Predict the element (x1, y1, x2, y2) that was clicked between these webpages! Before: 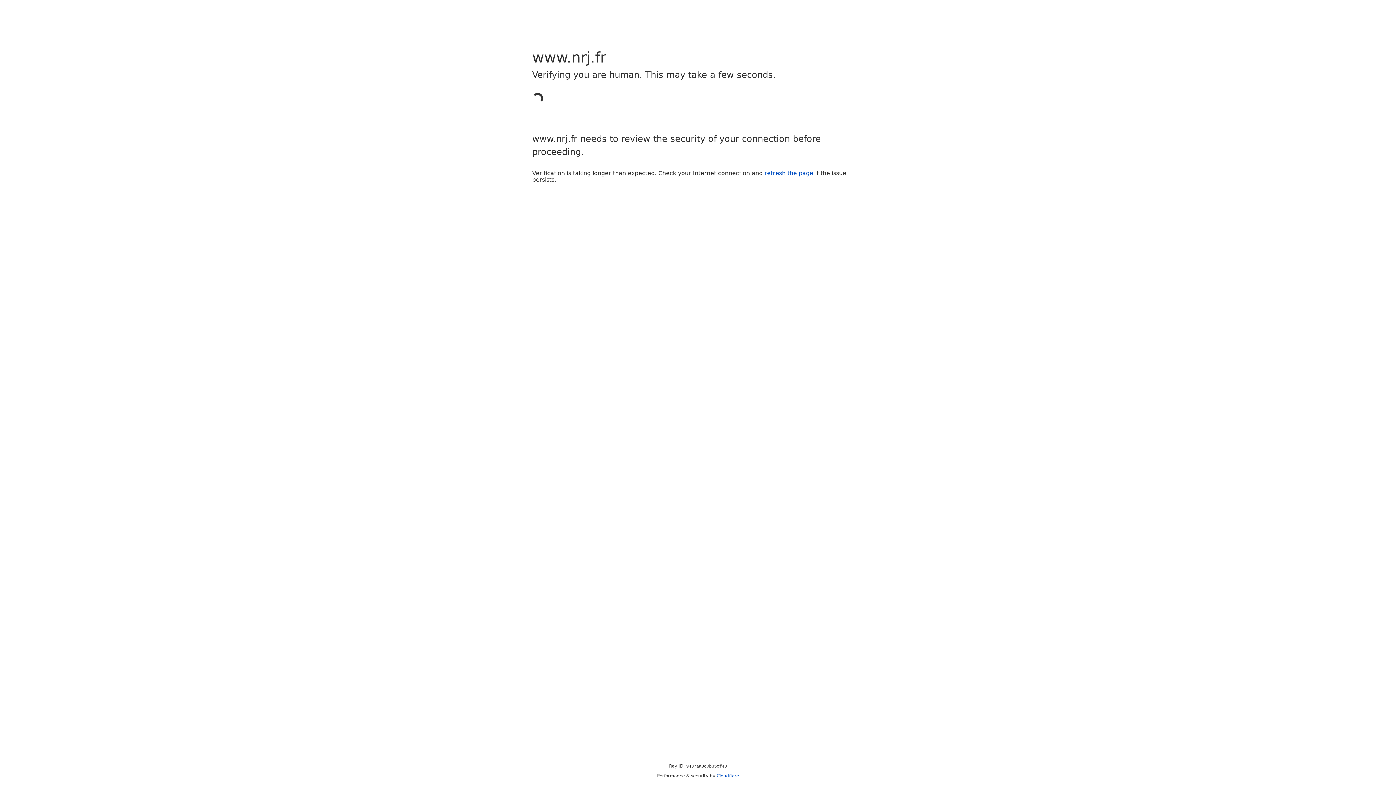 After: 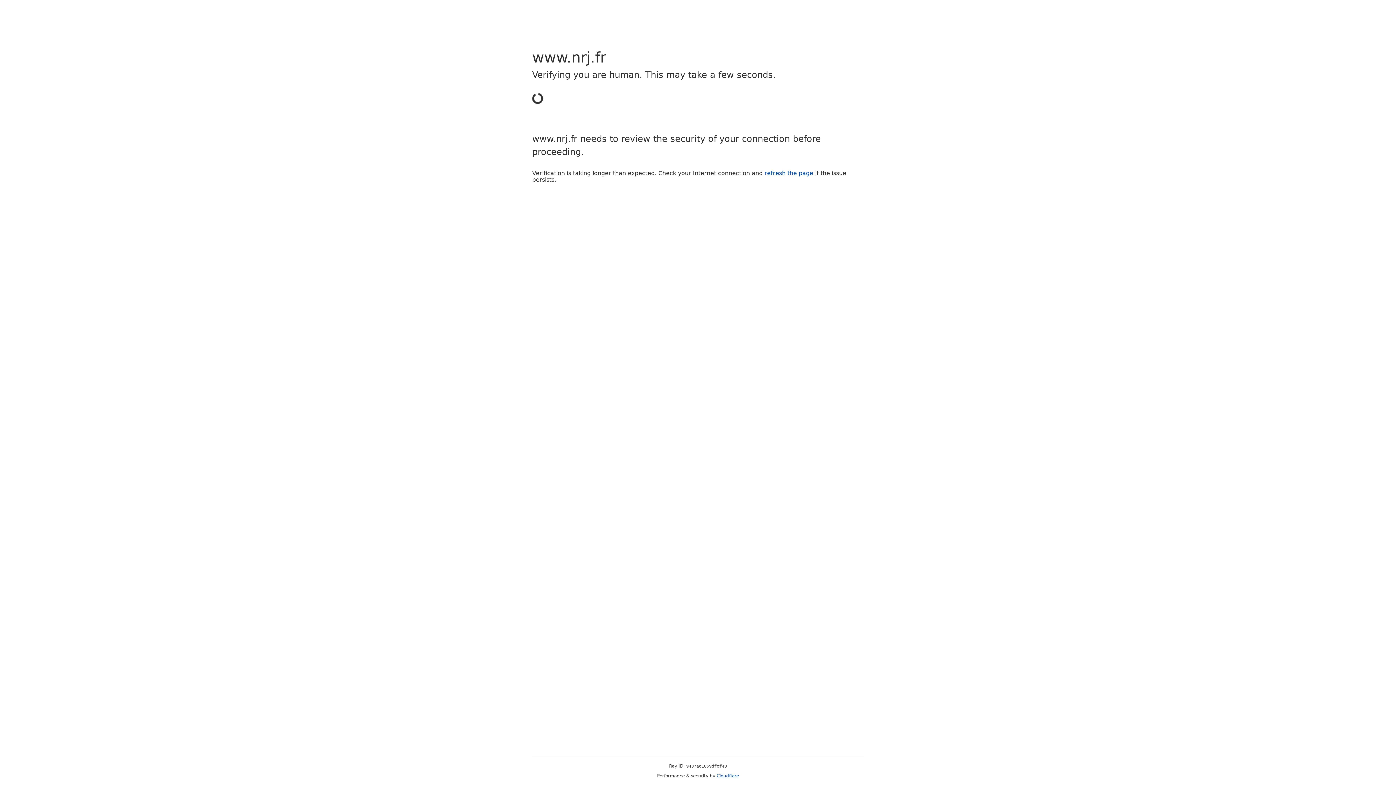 Action: bbox: (764, 169, 813, 176) label: refresh the page